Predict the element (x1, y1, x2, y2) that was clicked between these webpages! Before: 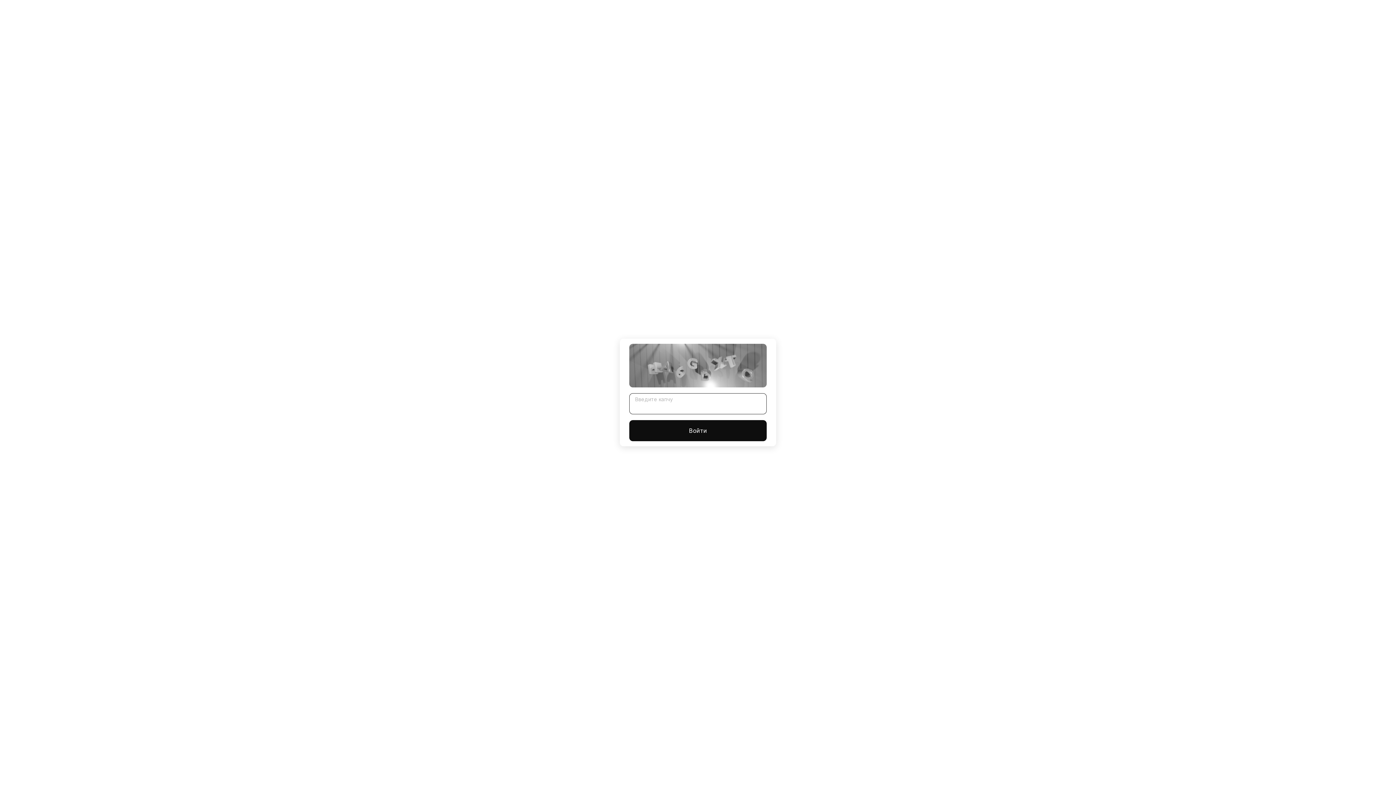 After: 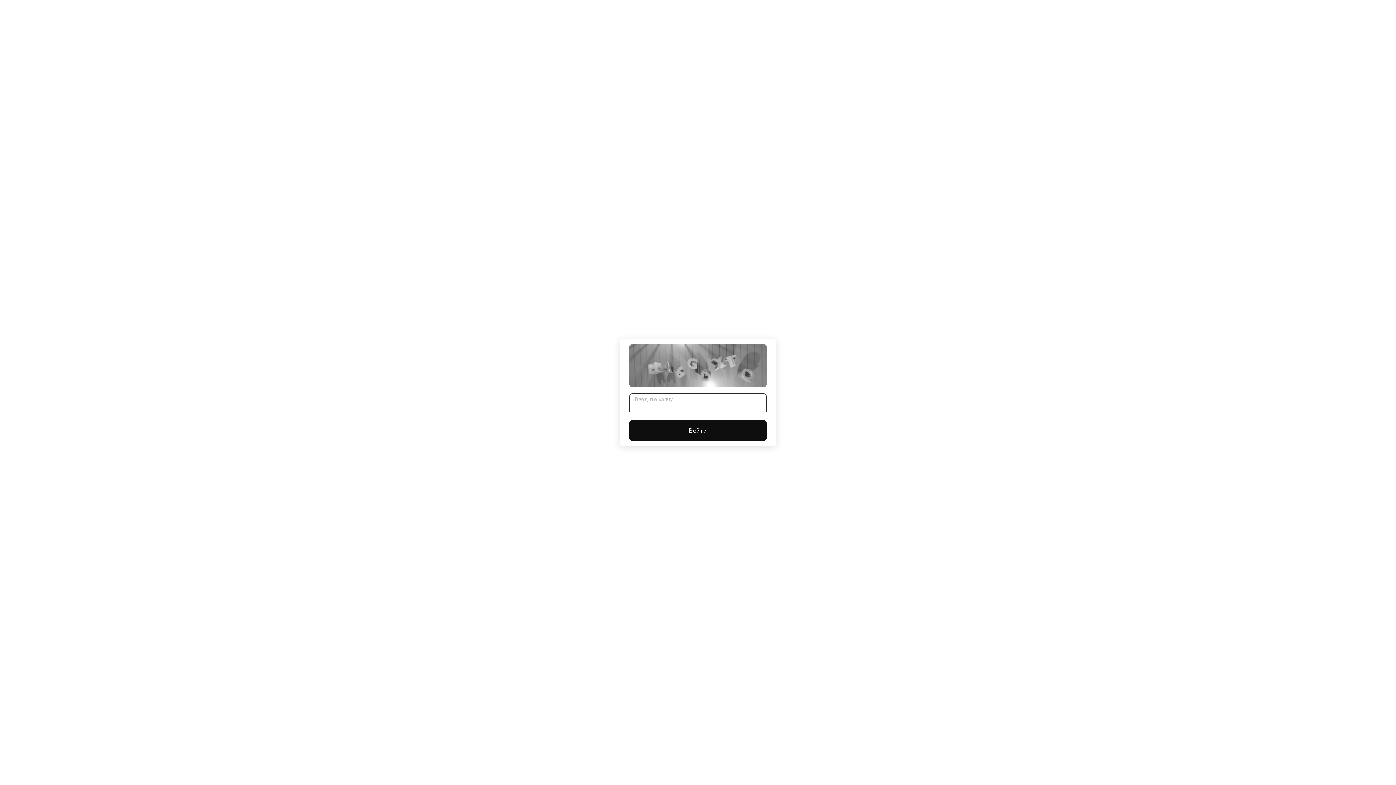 Action: bbox: (629, 420, 766, 441) label: Войти